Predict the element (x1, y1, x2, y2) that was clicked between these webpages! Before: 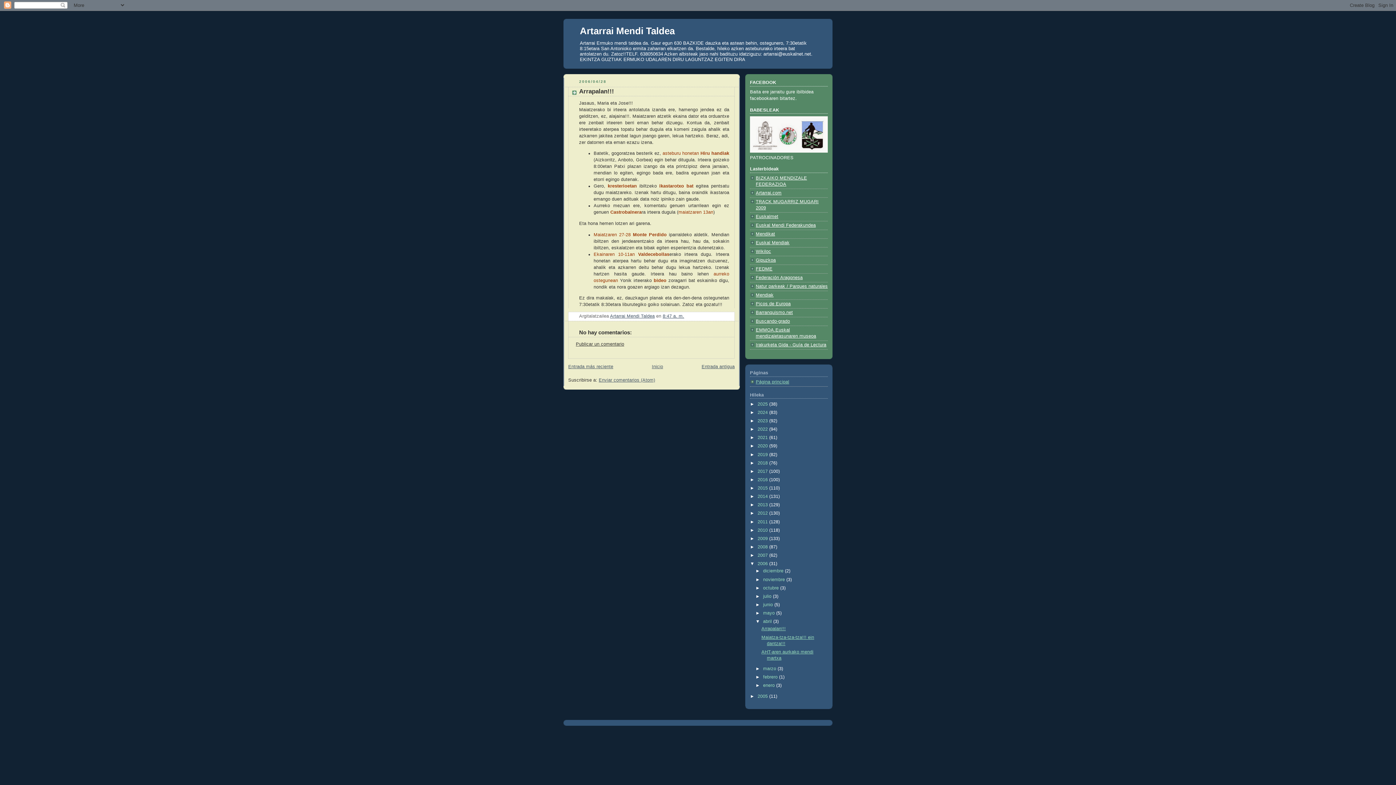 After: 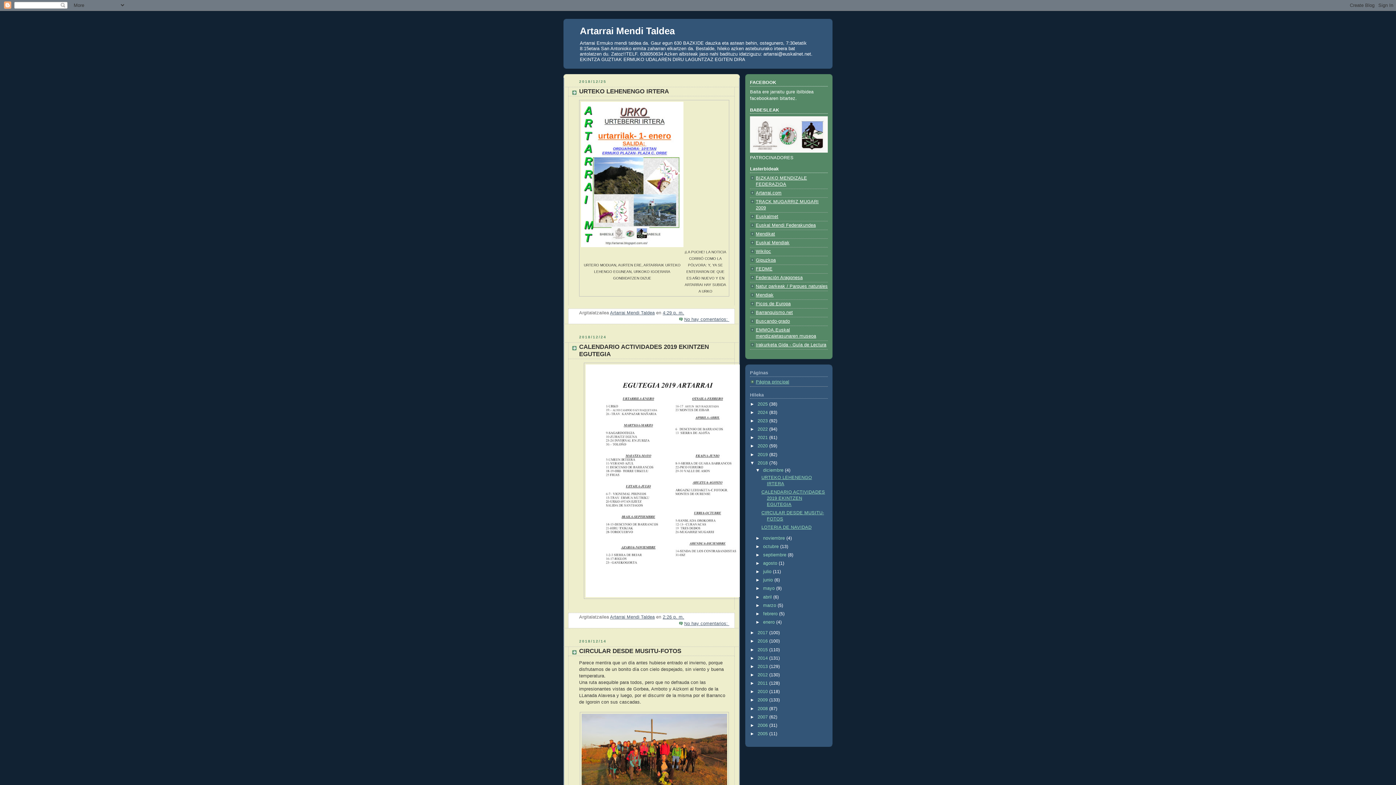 Action: bbox: (757, 460, 769, 465) label: 2018 